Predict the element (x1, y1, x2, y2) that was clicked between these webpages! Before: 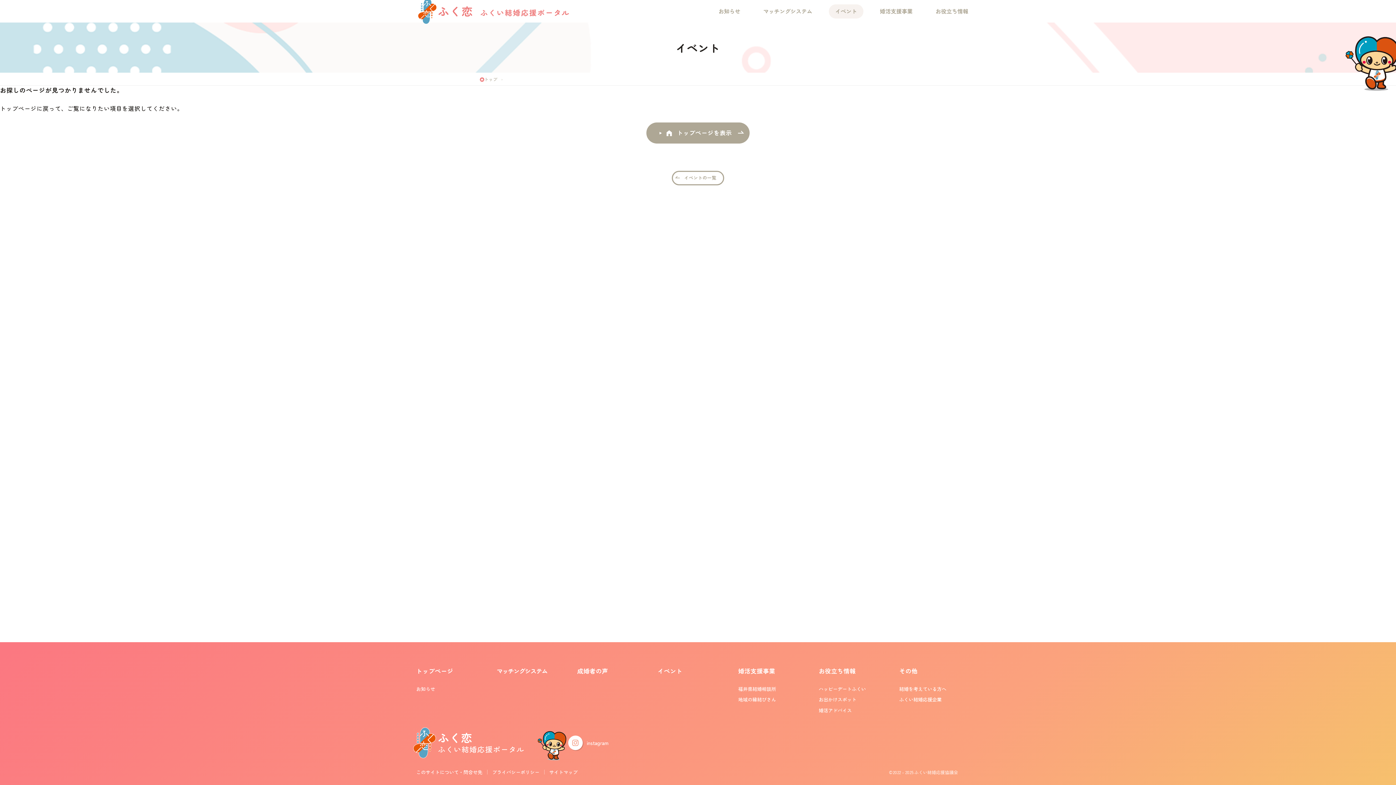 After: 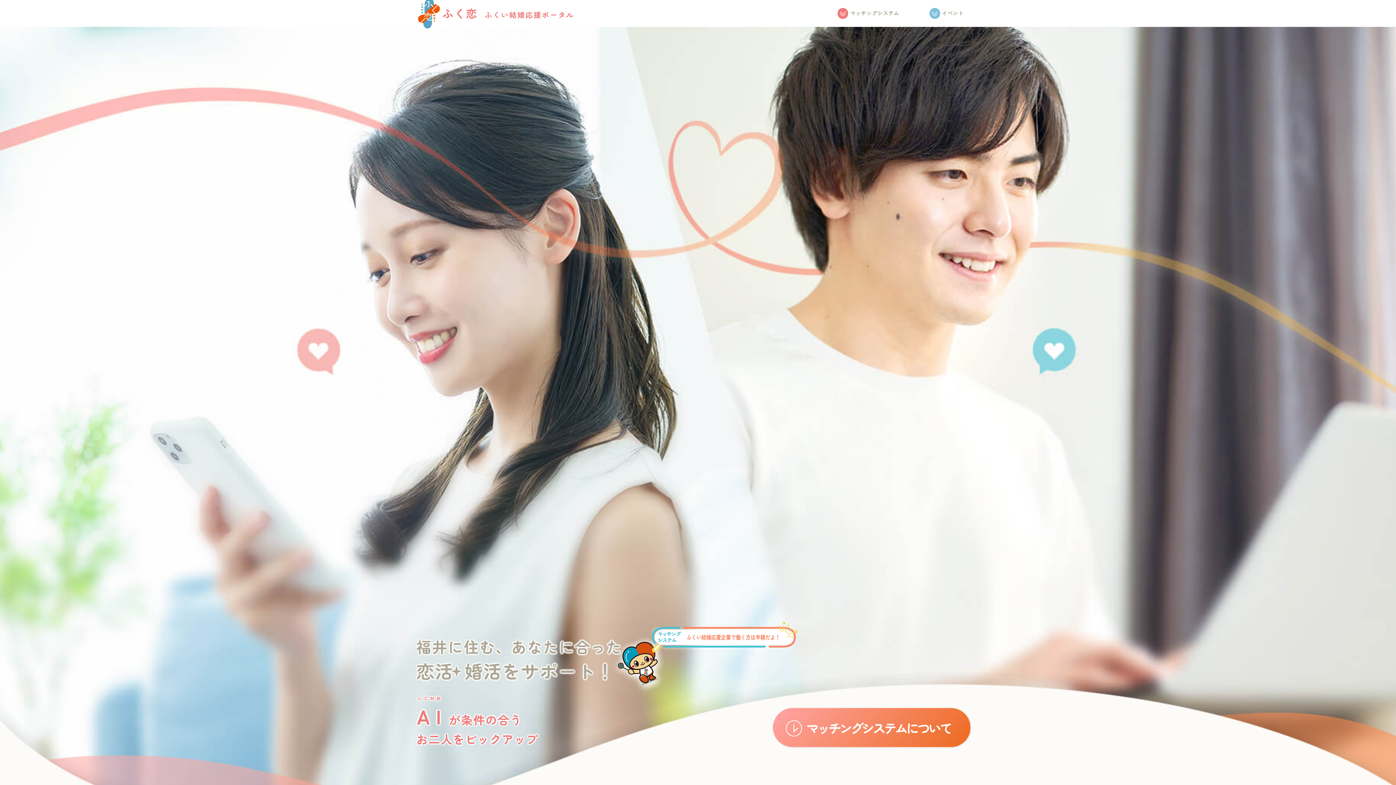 Action: label: トップ bbox: (480, 76, 497, 82)